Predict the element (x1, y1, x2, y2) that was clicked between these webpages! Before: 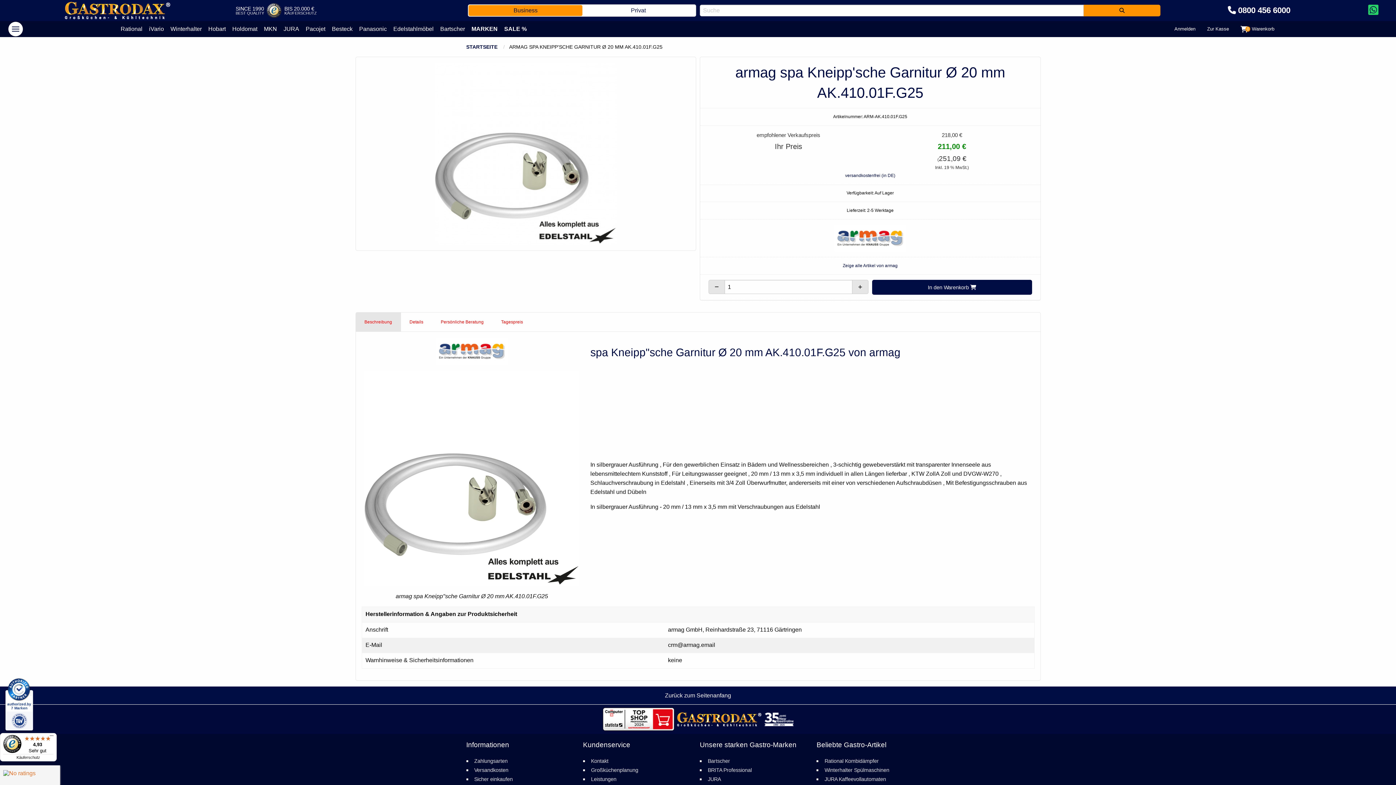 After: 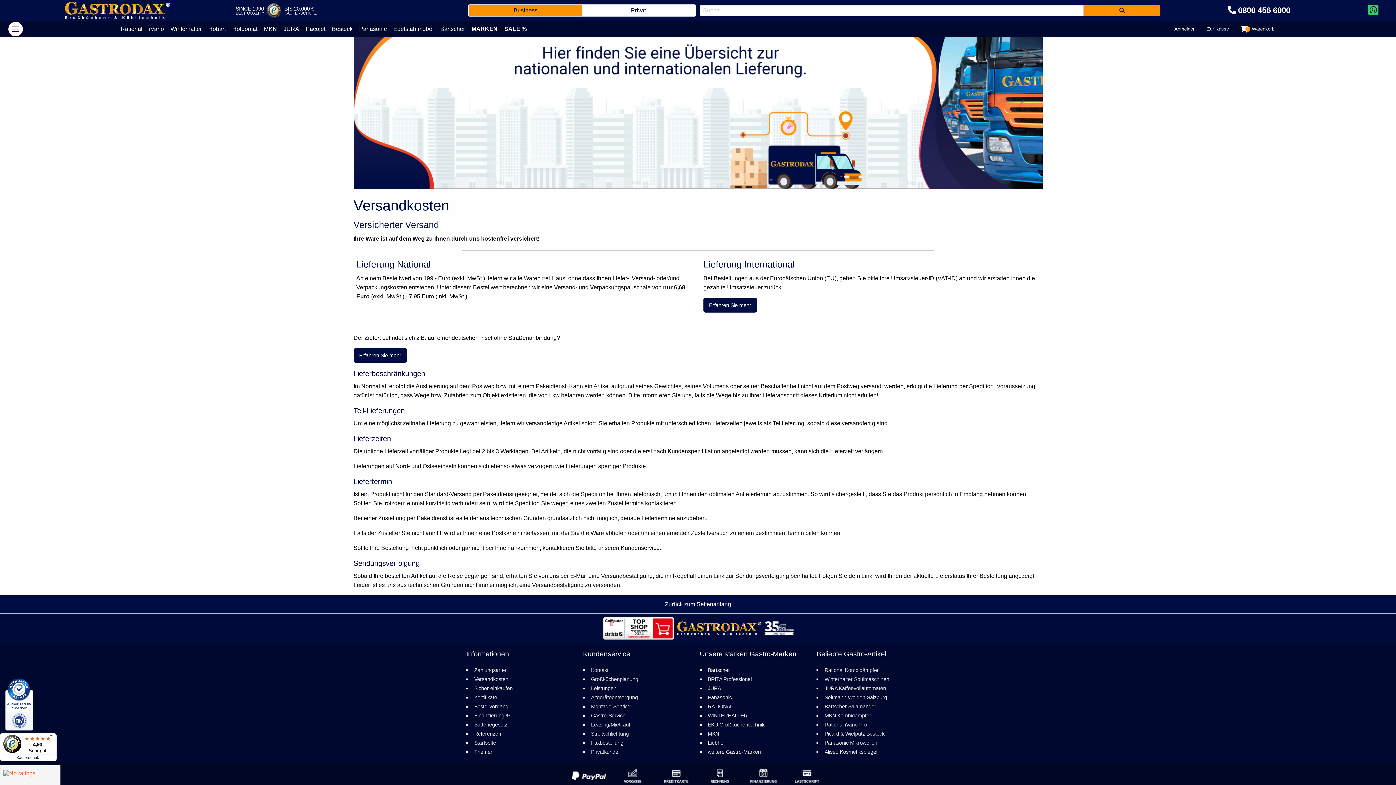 Action: label: versandkostenfrei (in DE) bbox: (845, 173, 895, 178)